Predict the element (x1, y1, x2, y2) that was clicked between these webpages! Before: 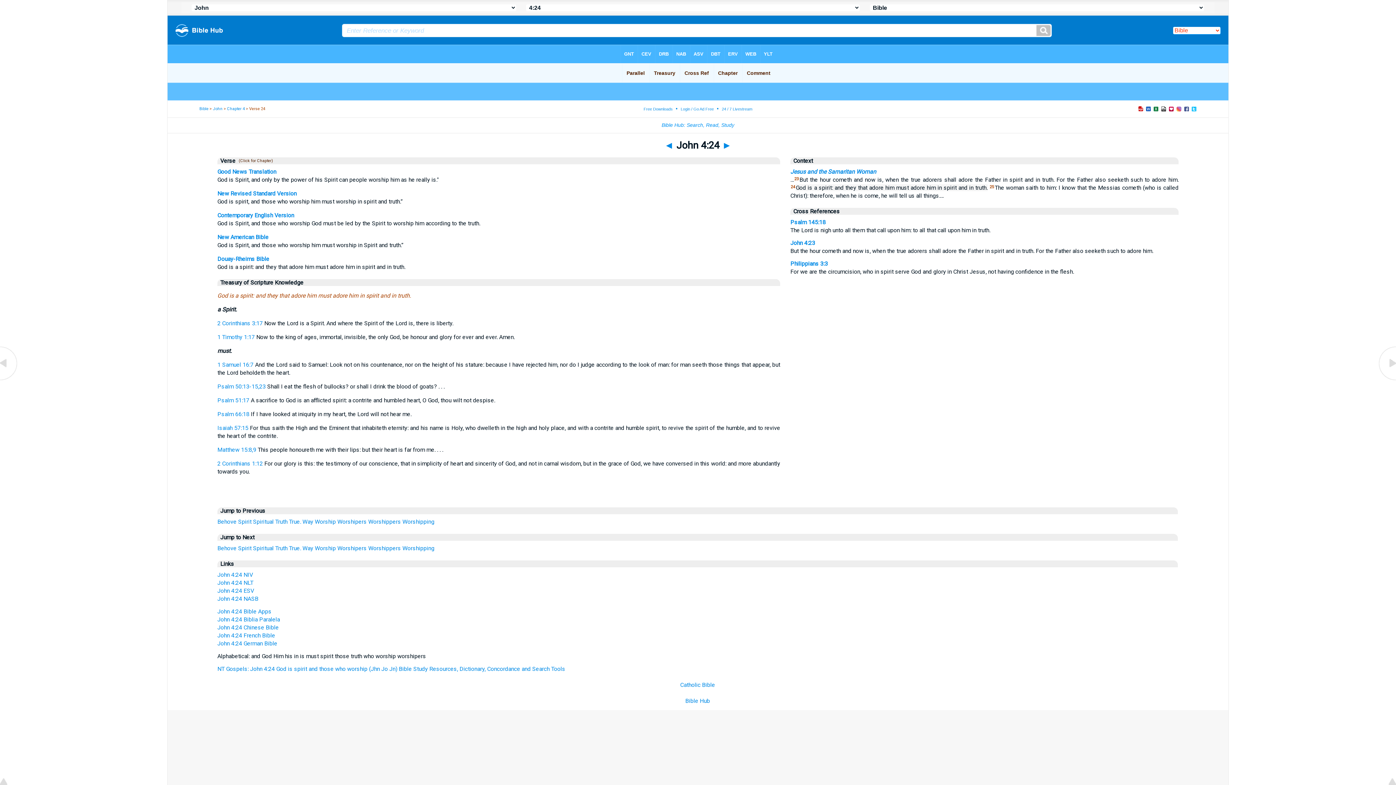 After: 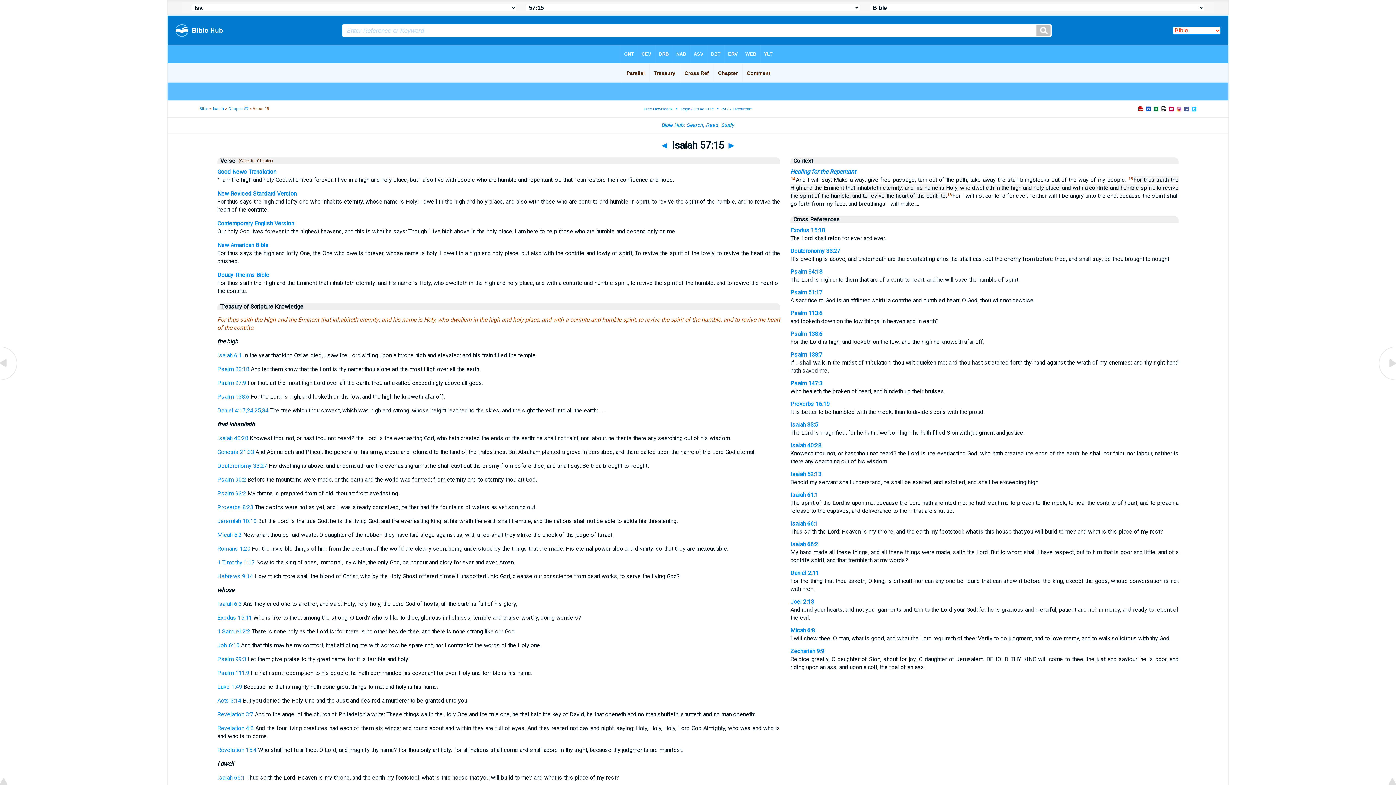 Action: label: Isaiah 57:15 bbox: (217, 424, 248, 431)